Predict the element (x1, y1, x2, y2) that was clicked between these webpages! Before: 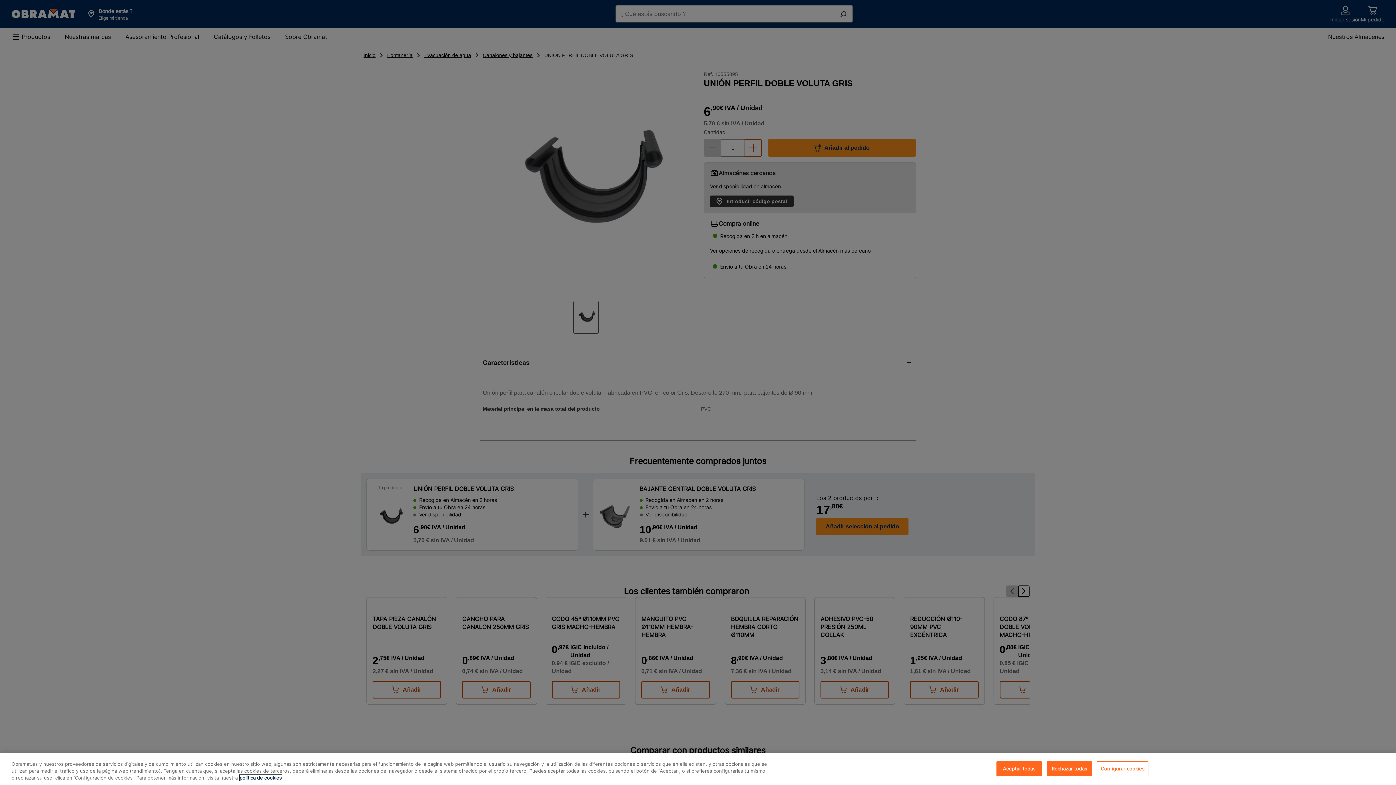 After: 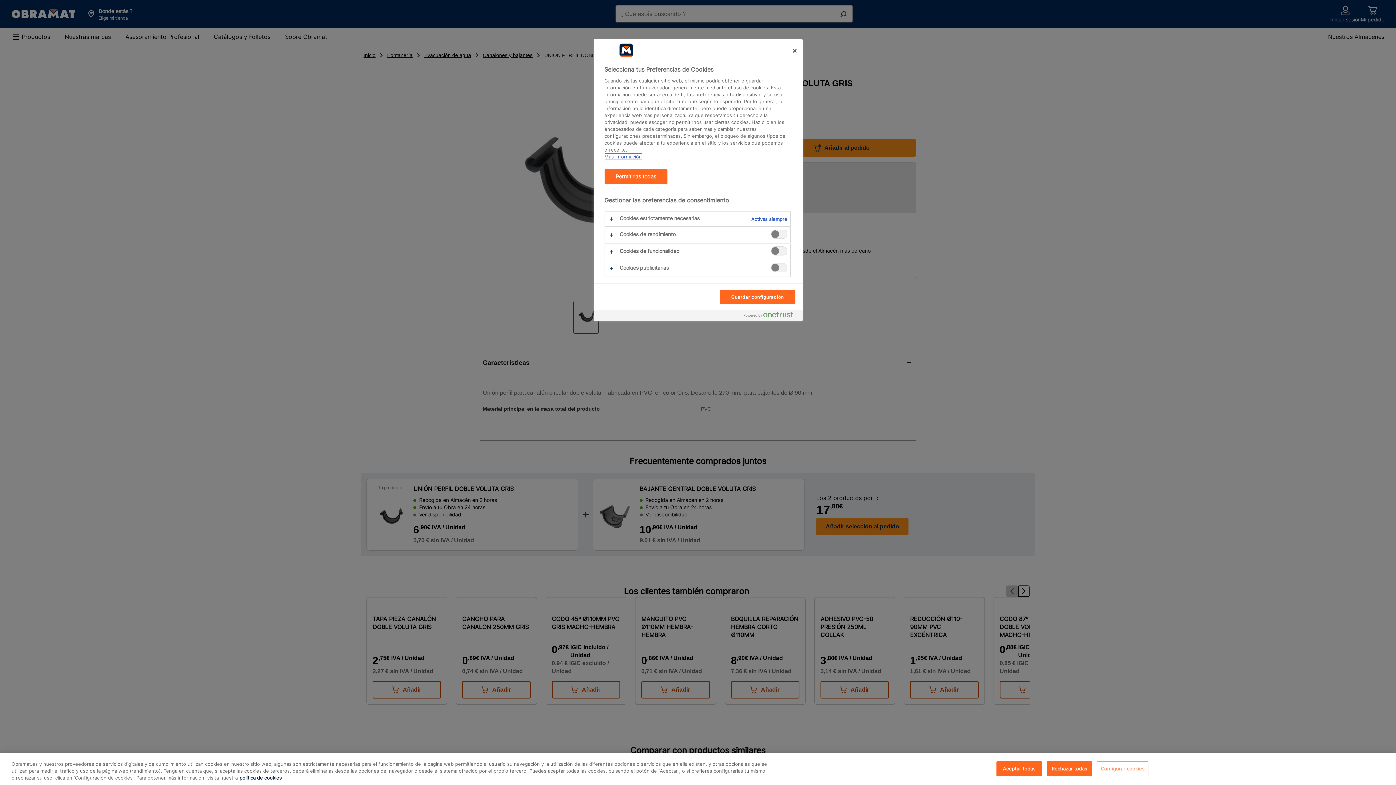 Action: label: Configurar cookies bbox: (1097, 761, 1148, 776)